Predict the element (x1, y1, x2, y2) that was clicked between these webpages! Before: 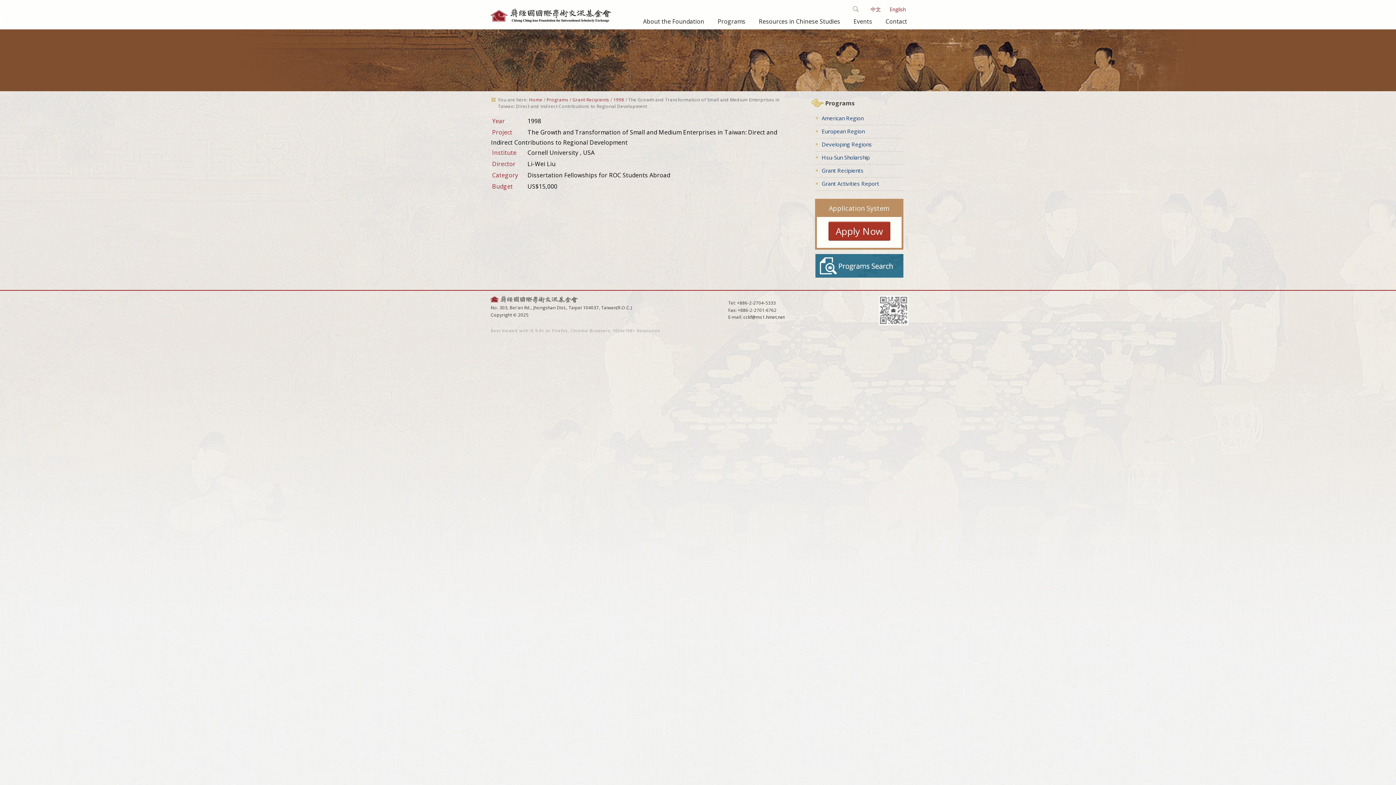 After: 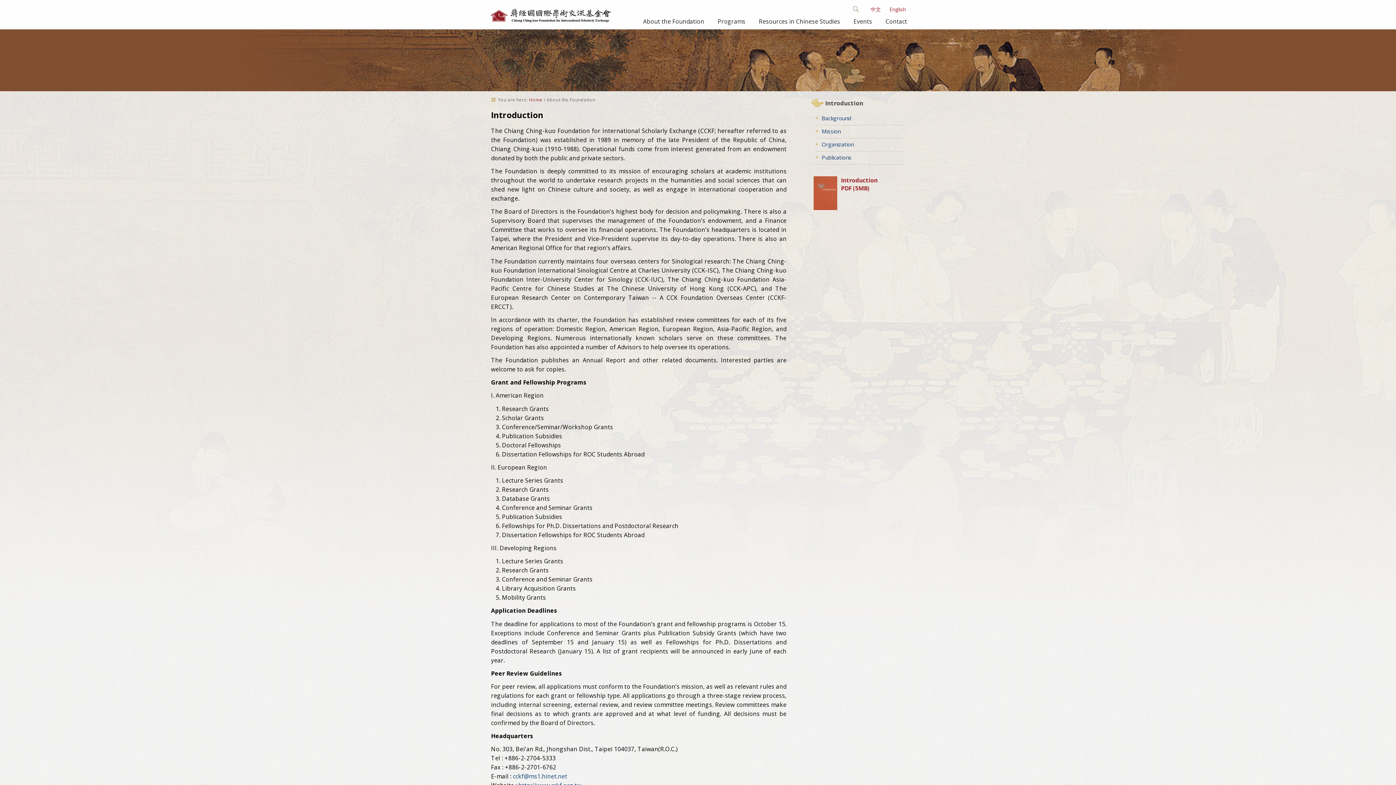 Action: bbox: (643, 14, 704, 28) label: About the Foundation